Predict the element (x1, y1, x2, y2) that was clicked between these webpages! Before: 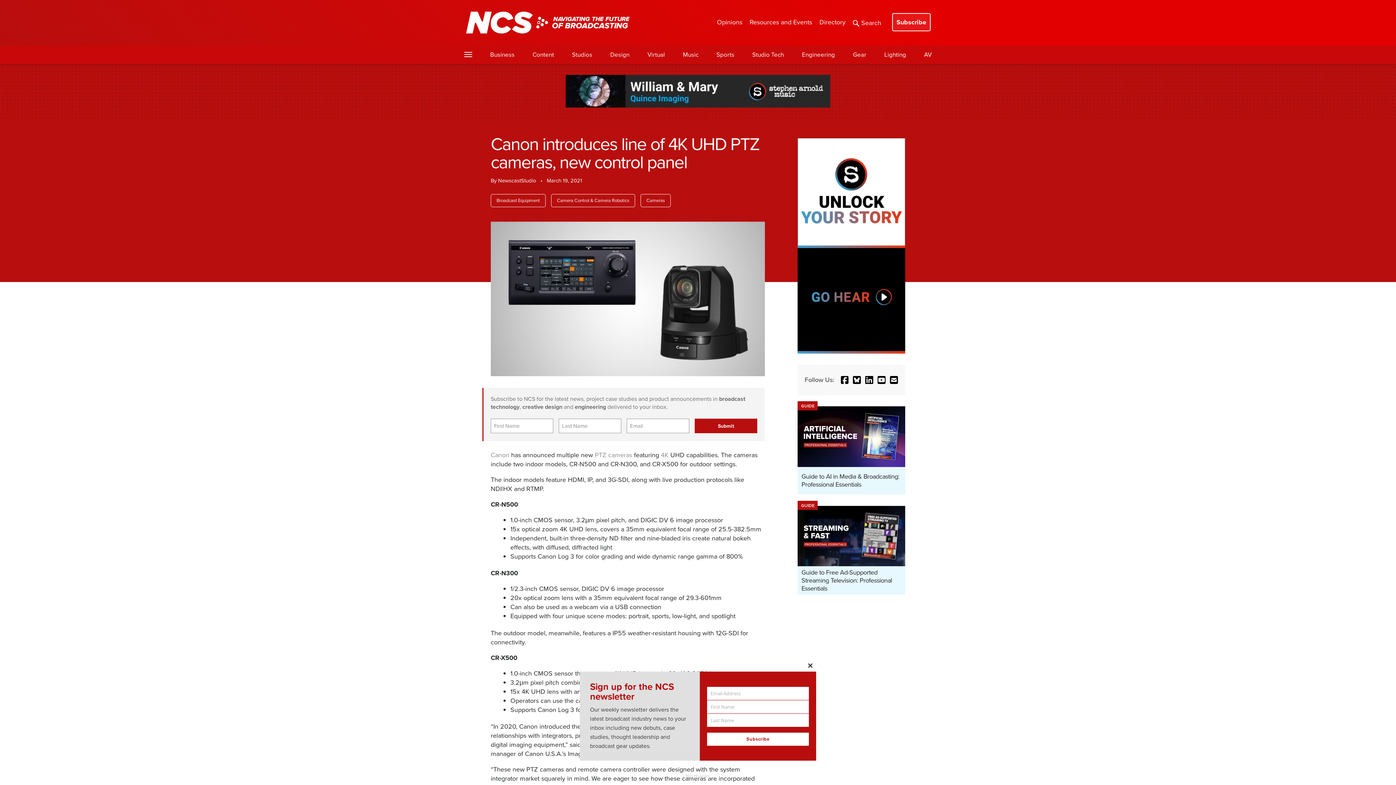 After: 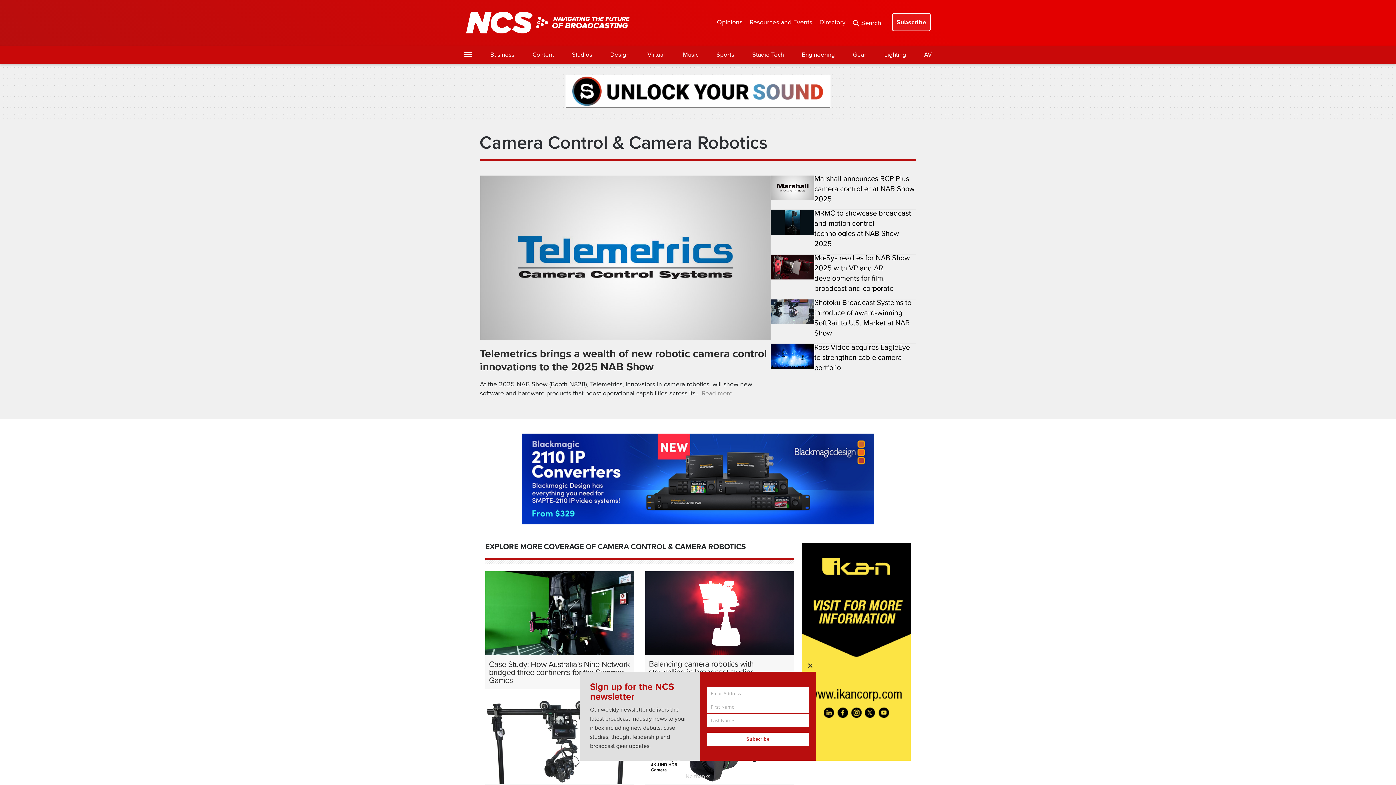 Action: bbox: (551, 194, 635, 207) label: Camera Control & Camera Robotics